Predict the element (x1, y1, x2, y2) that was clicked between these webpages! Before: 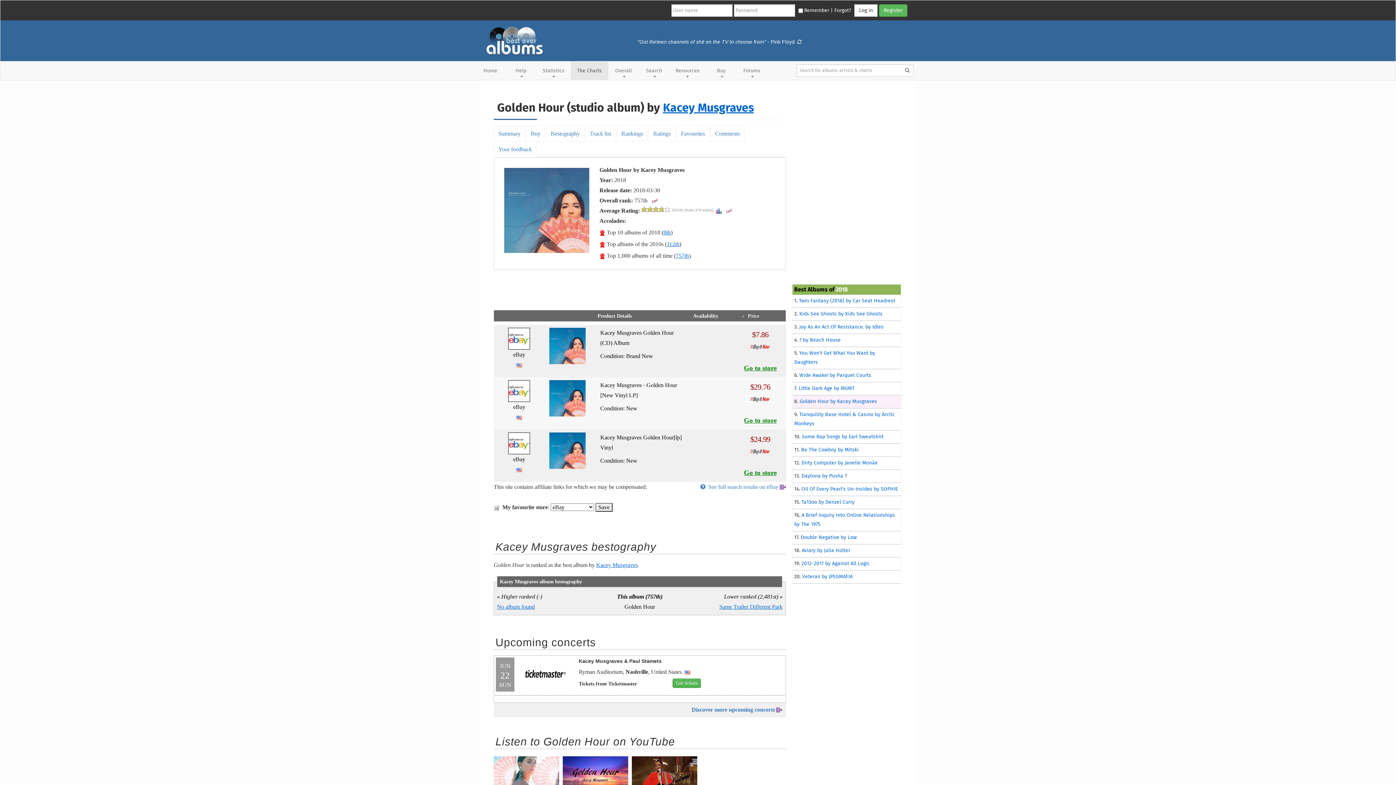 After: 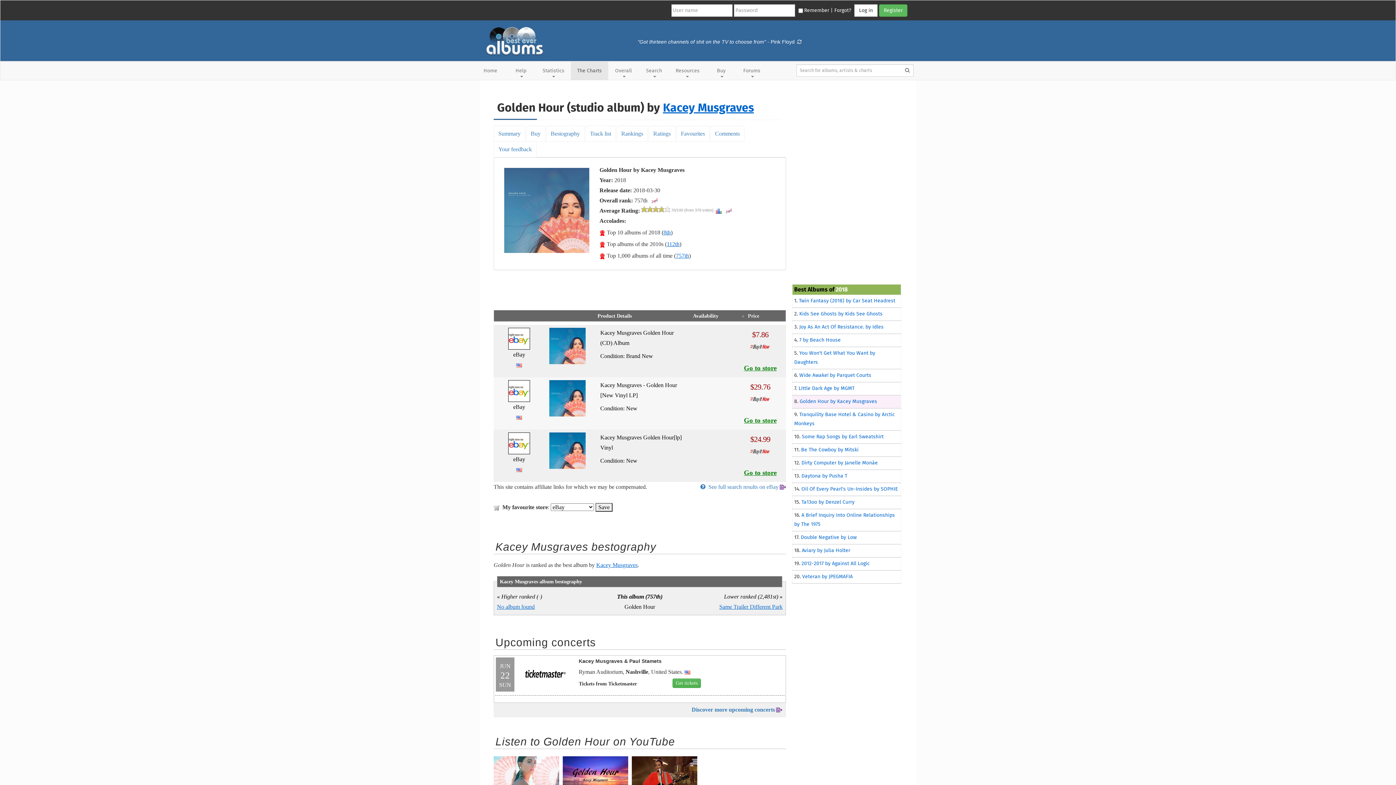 Action: bbox: (632, 771, 697, 777)